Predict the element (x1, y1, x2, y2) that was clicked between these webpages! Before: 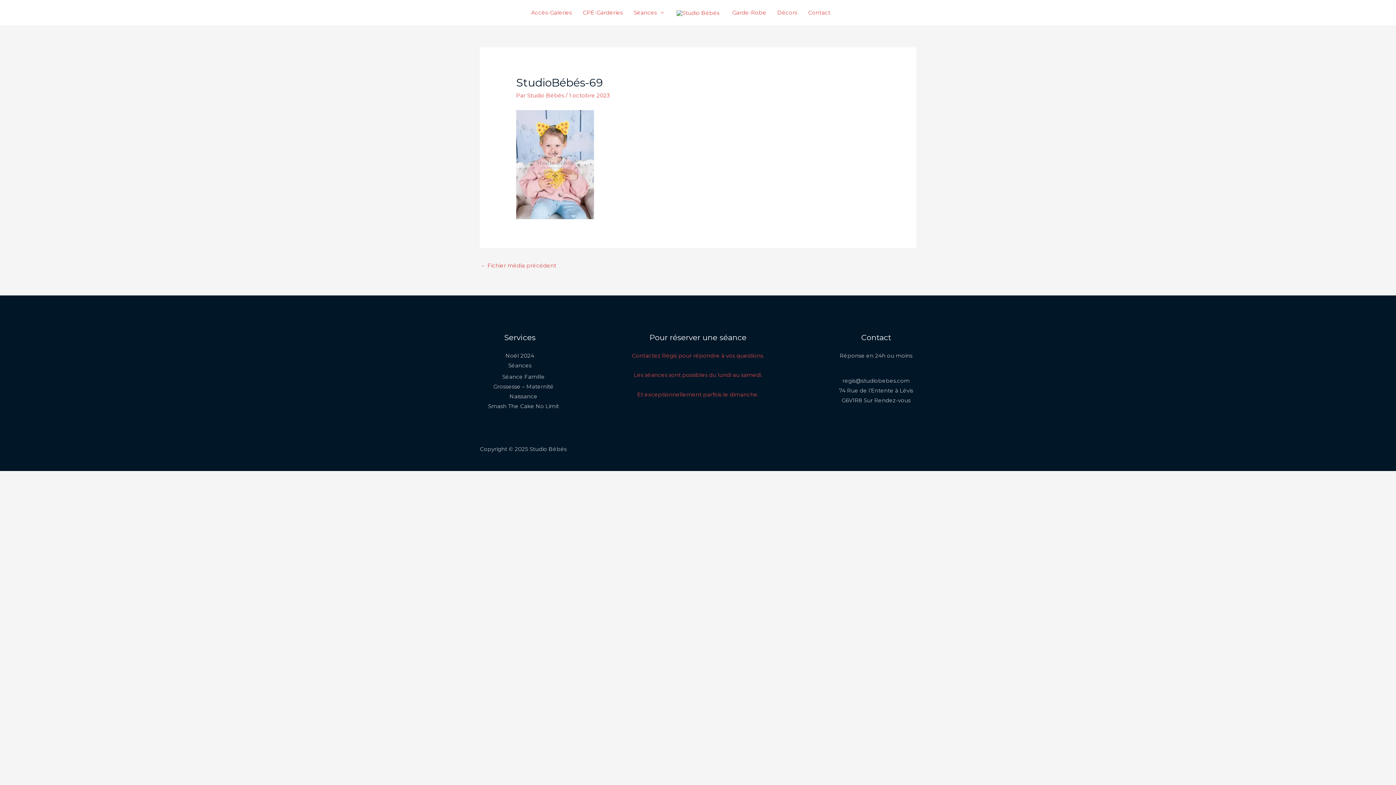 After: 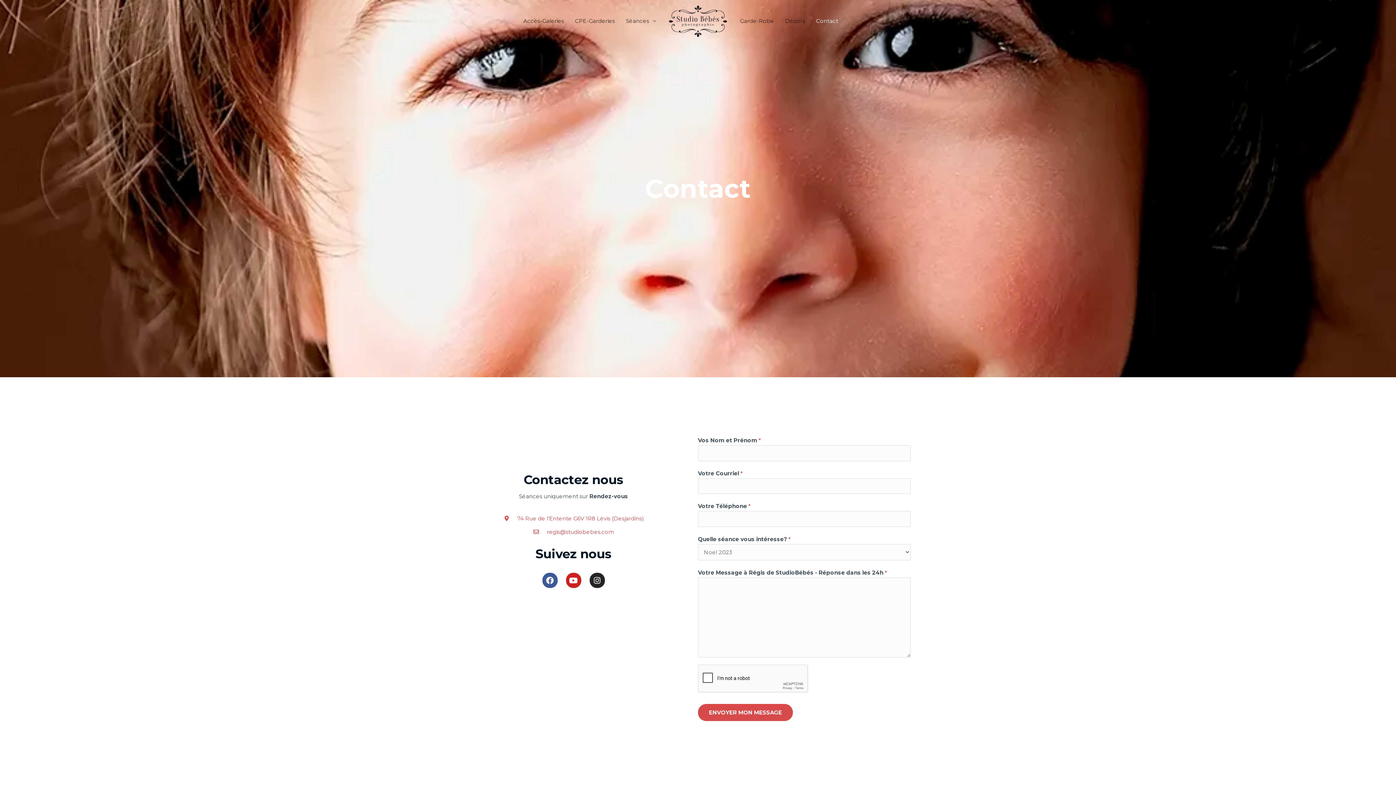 Action: bbox: (802, 0, 836, 25) label: Contact